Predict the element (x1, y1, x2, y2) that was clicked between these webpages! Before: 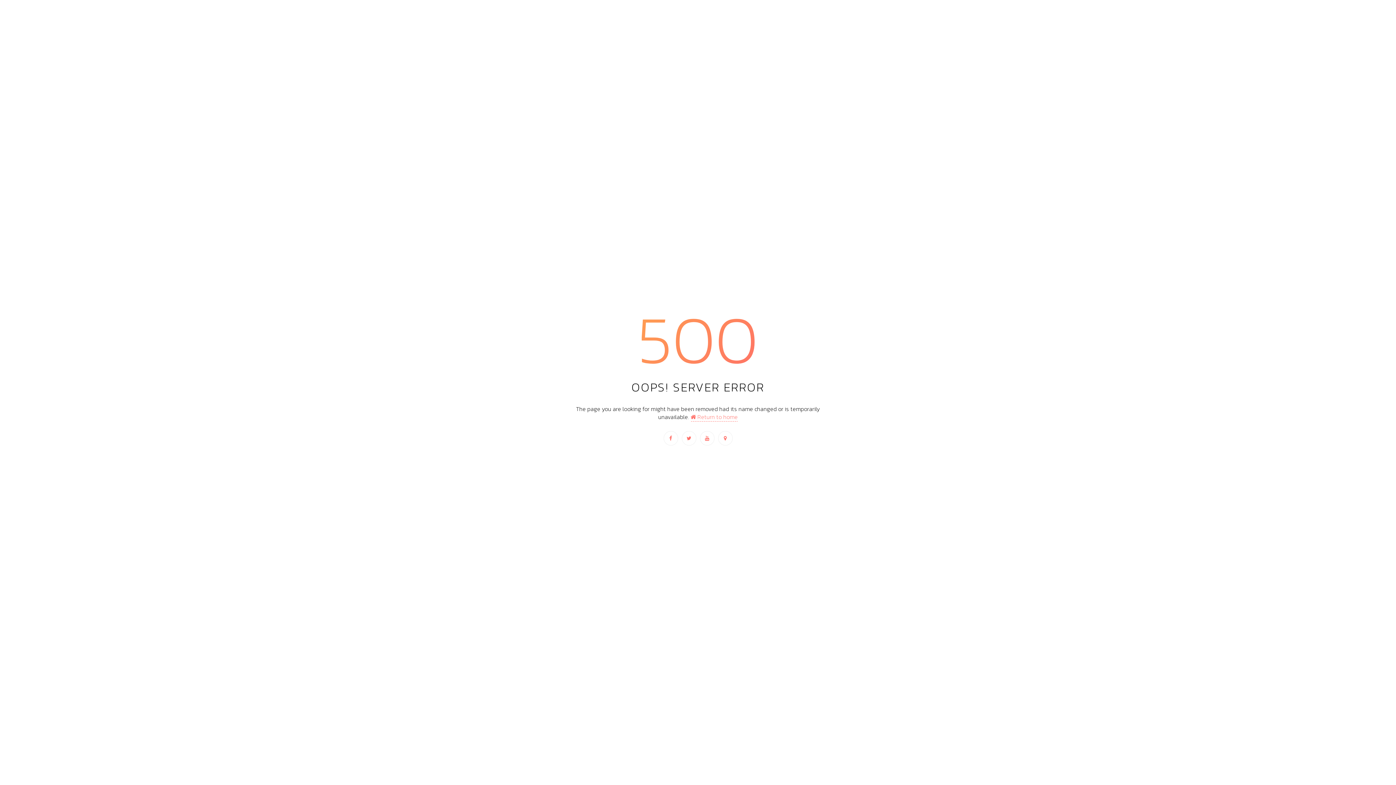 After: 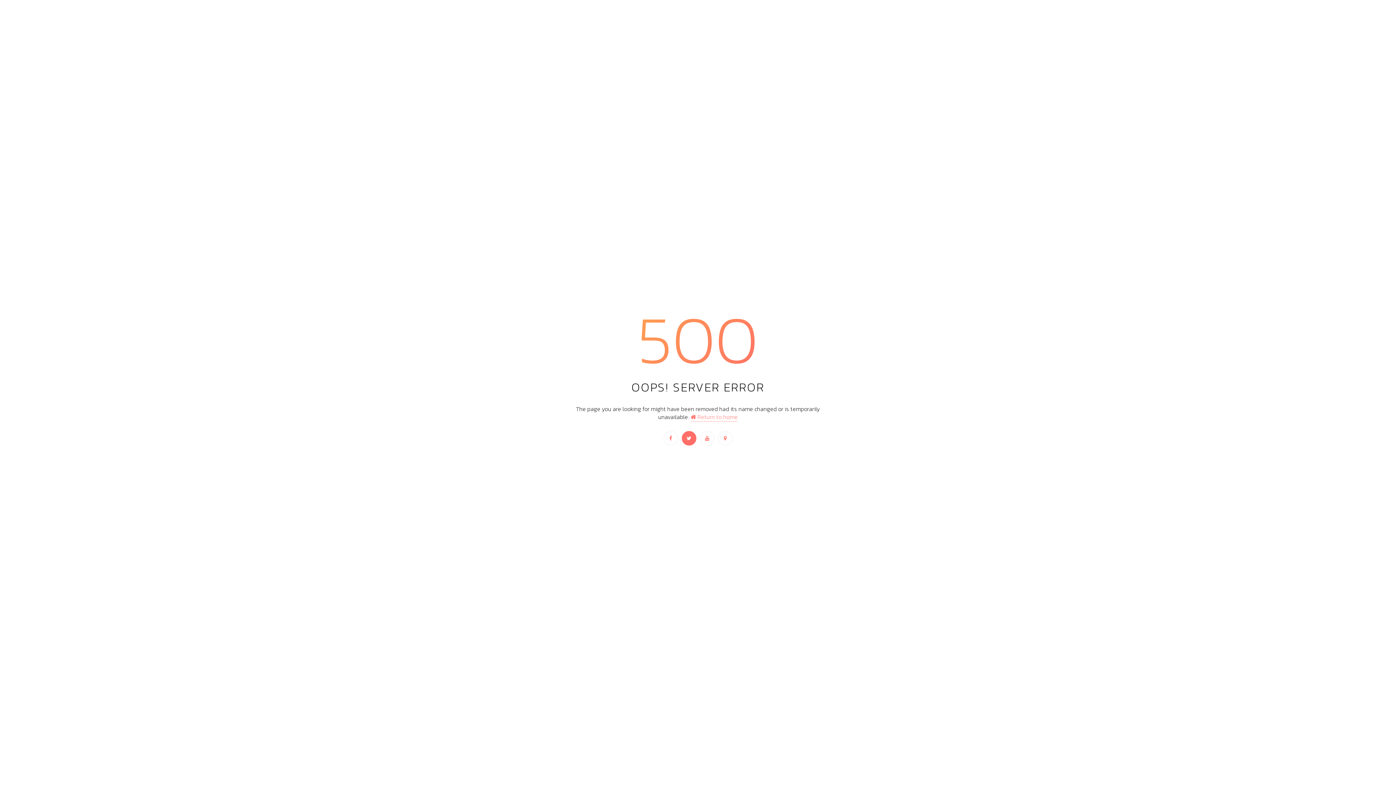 Action: bbox: (681, 431, 696, 445)